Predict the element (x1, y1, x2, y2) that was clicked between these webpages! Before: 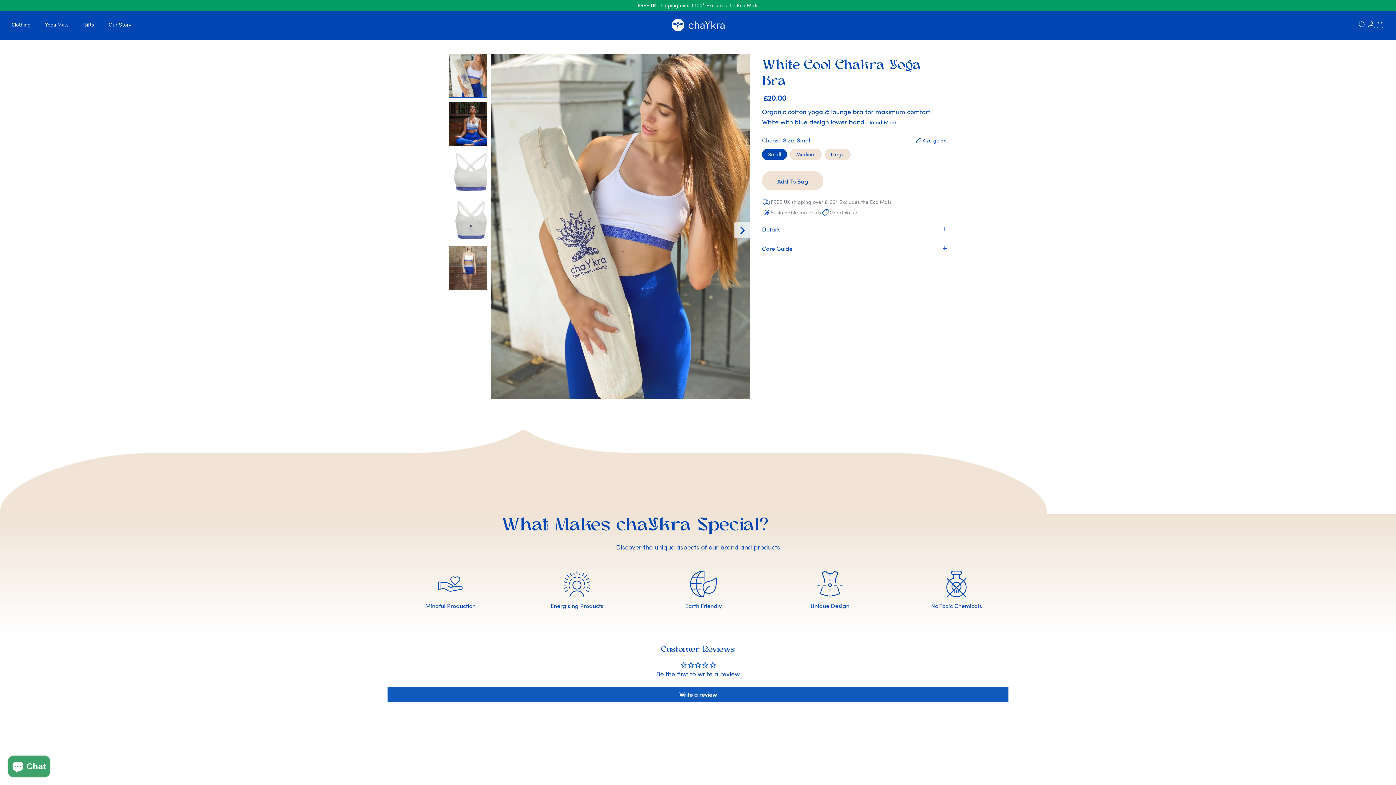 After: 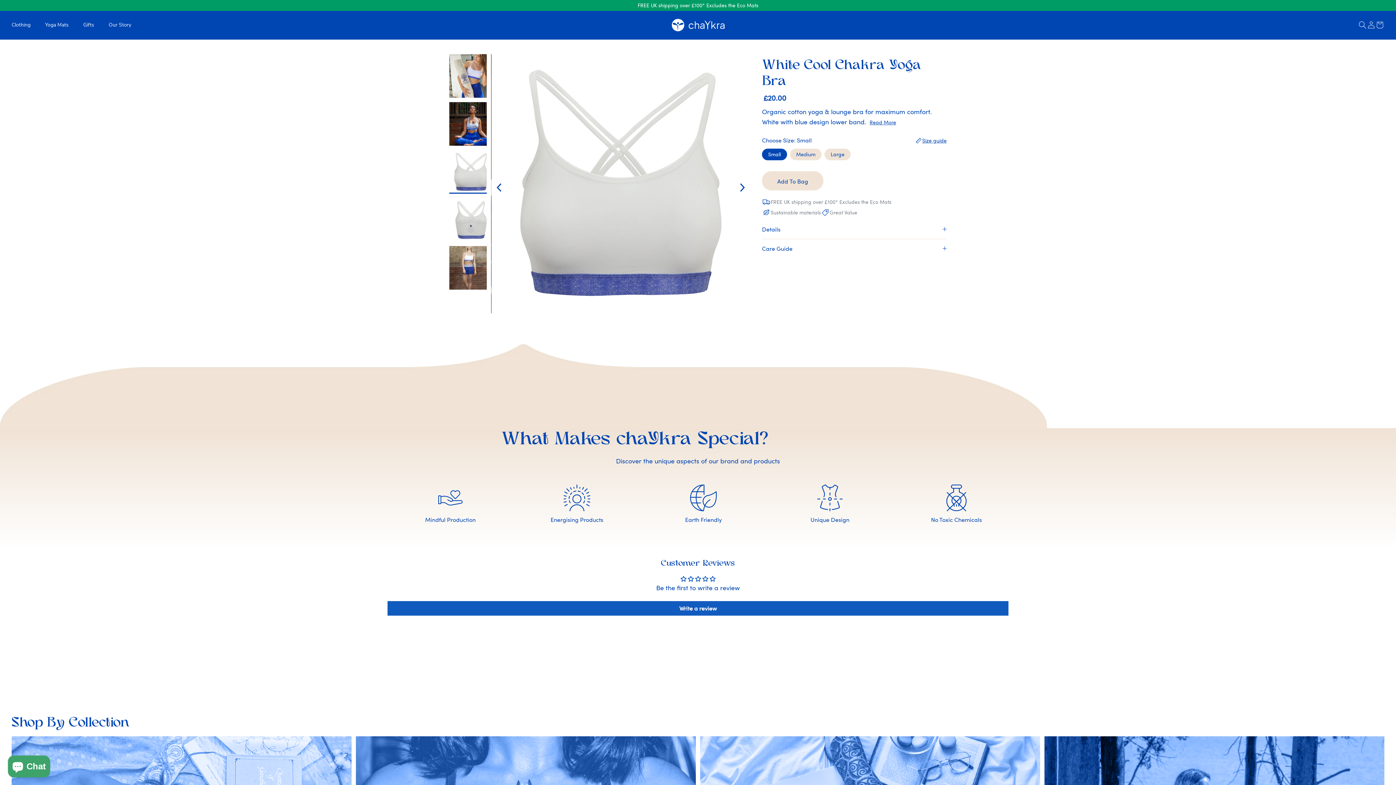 Action: bbox: (449, 150, 493, 193)